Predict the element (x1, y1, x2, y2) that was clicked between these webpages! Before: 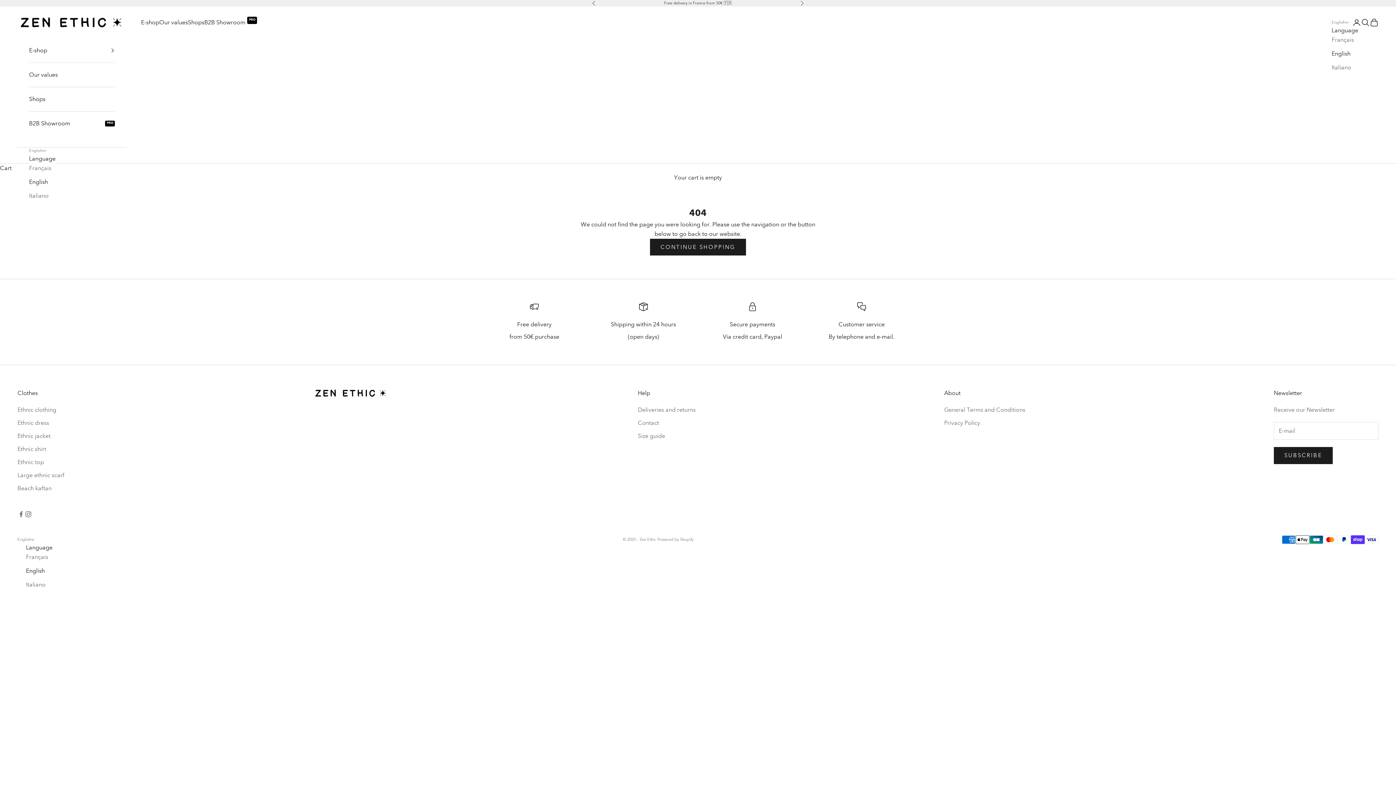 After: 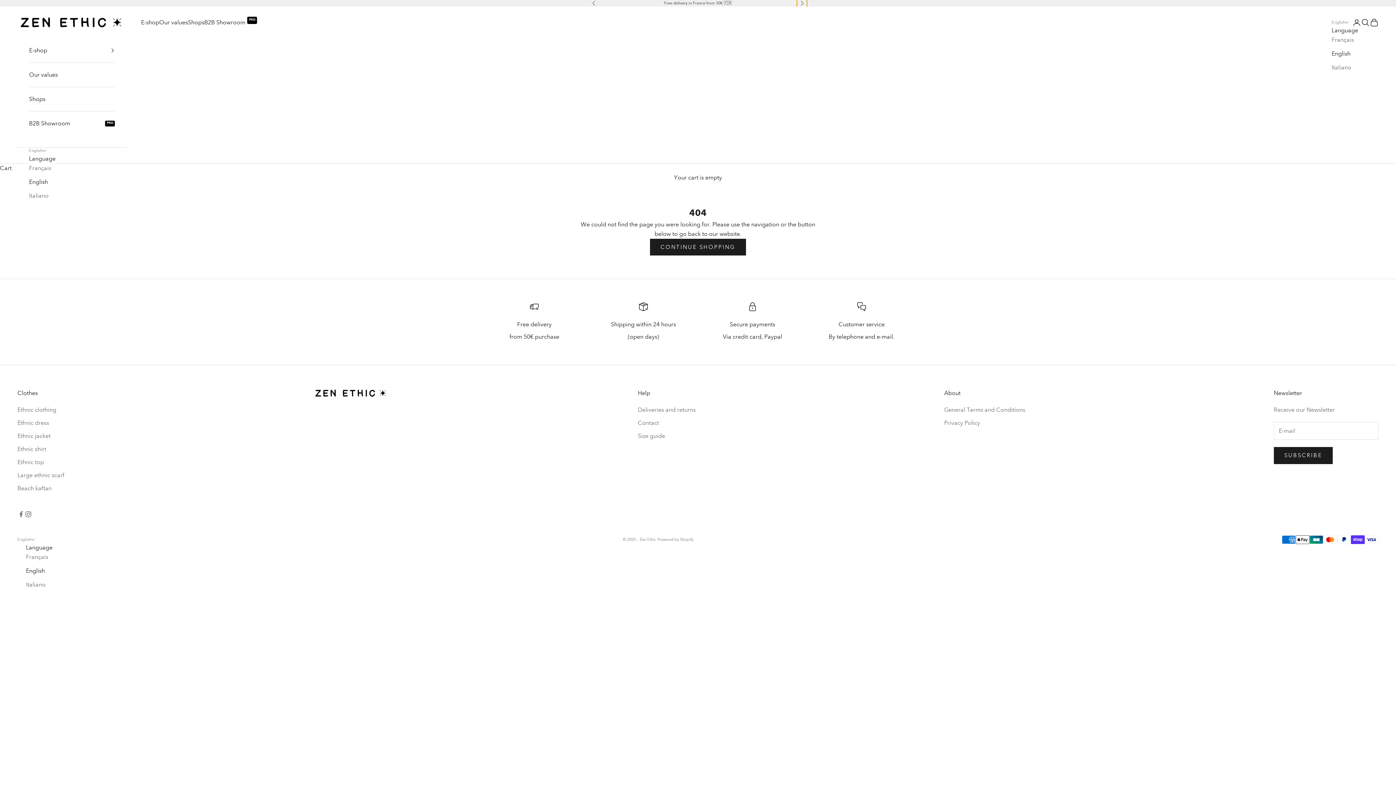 Action: label: Next bbox: (800, 0, 804, 6)